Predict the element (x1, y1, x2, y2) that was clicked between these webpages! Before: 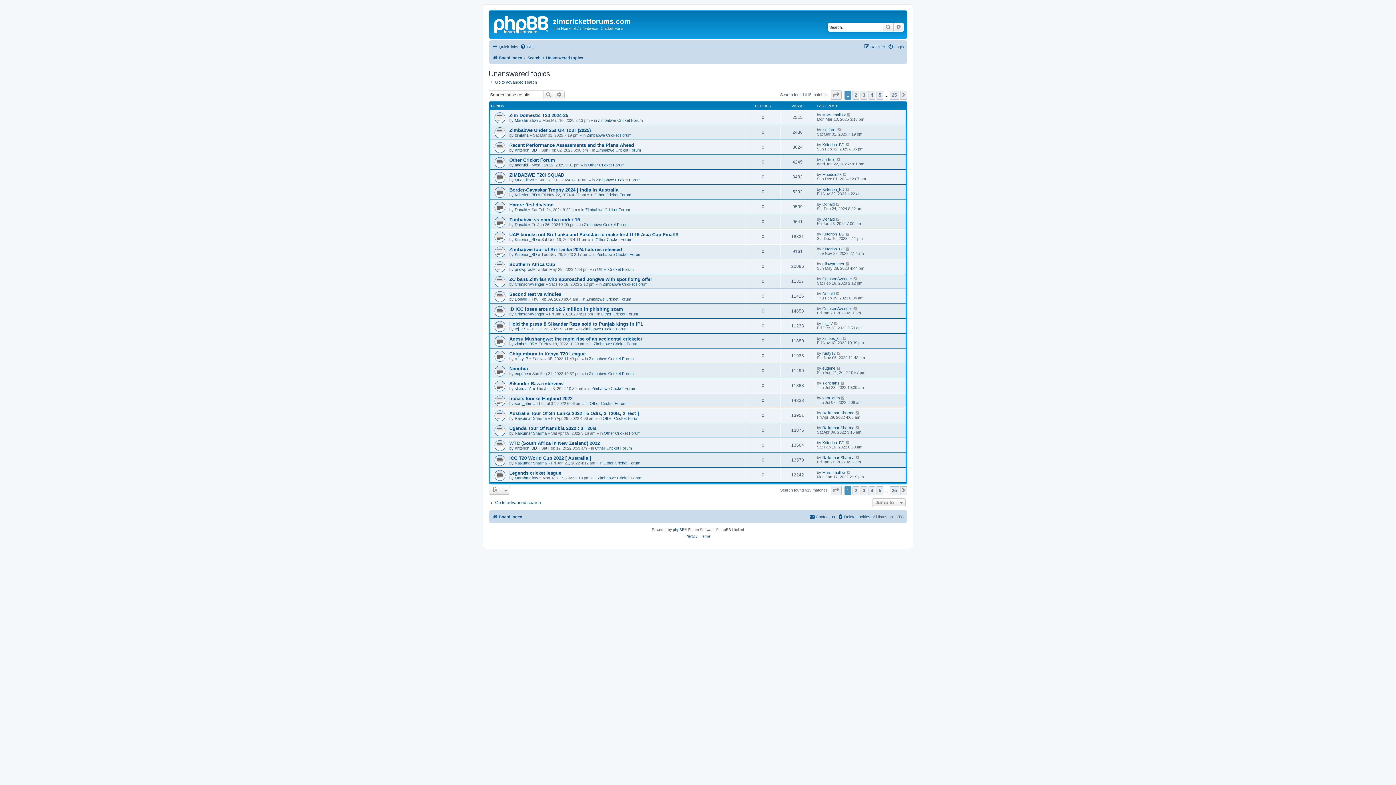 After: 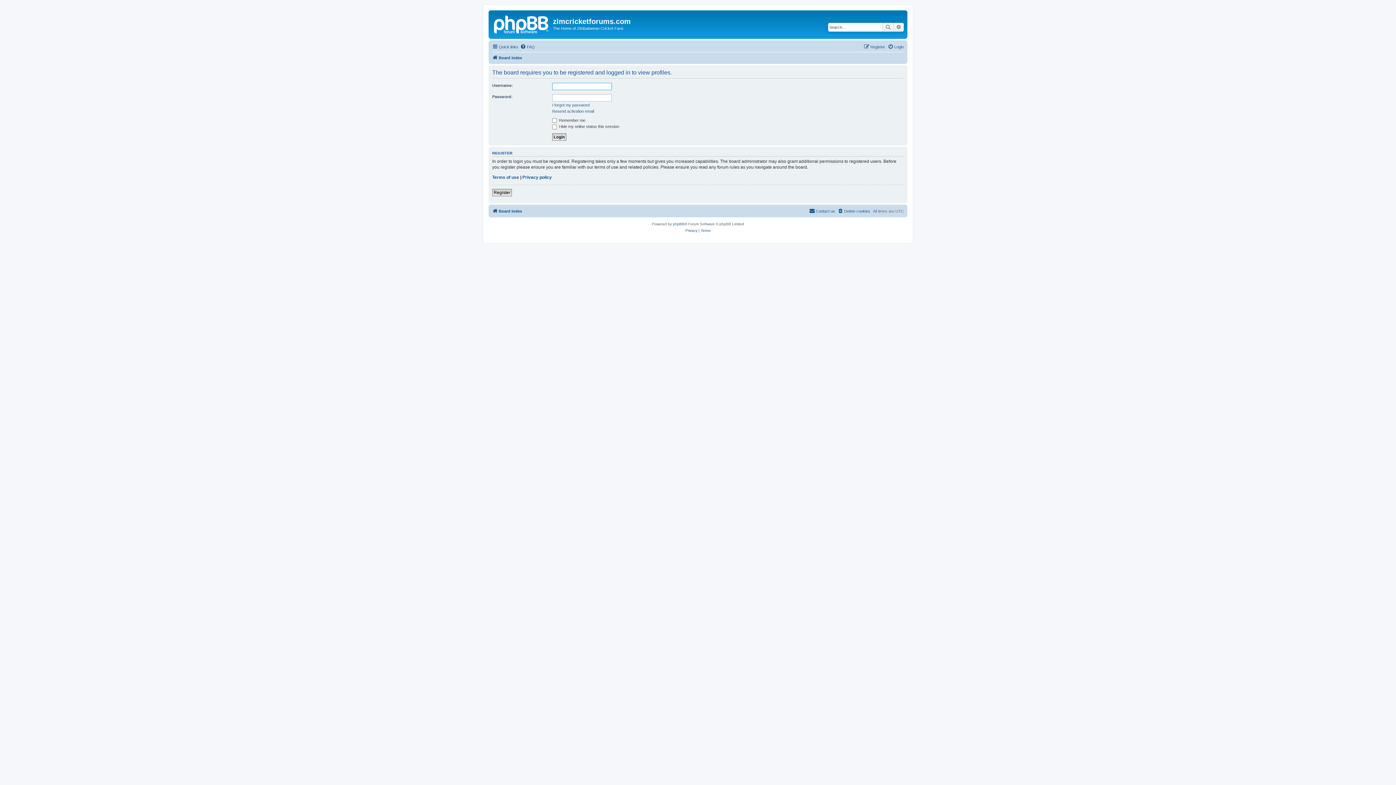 Action: label: Kriterion_BD bbox: (514, 446, 537, 450)